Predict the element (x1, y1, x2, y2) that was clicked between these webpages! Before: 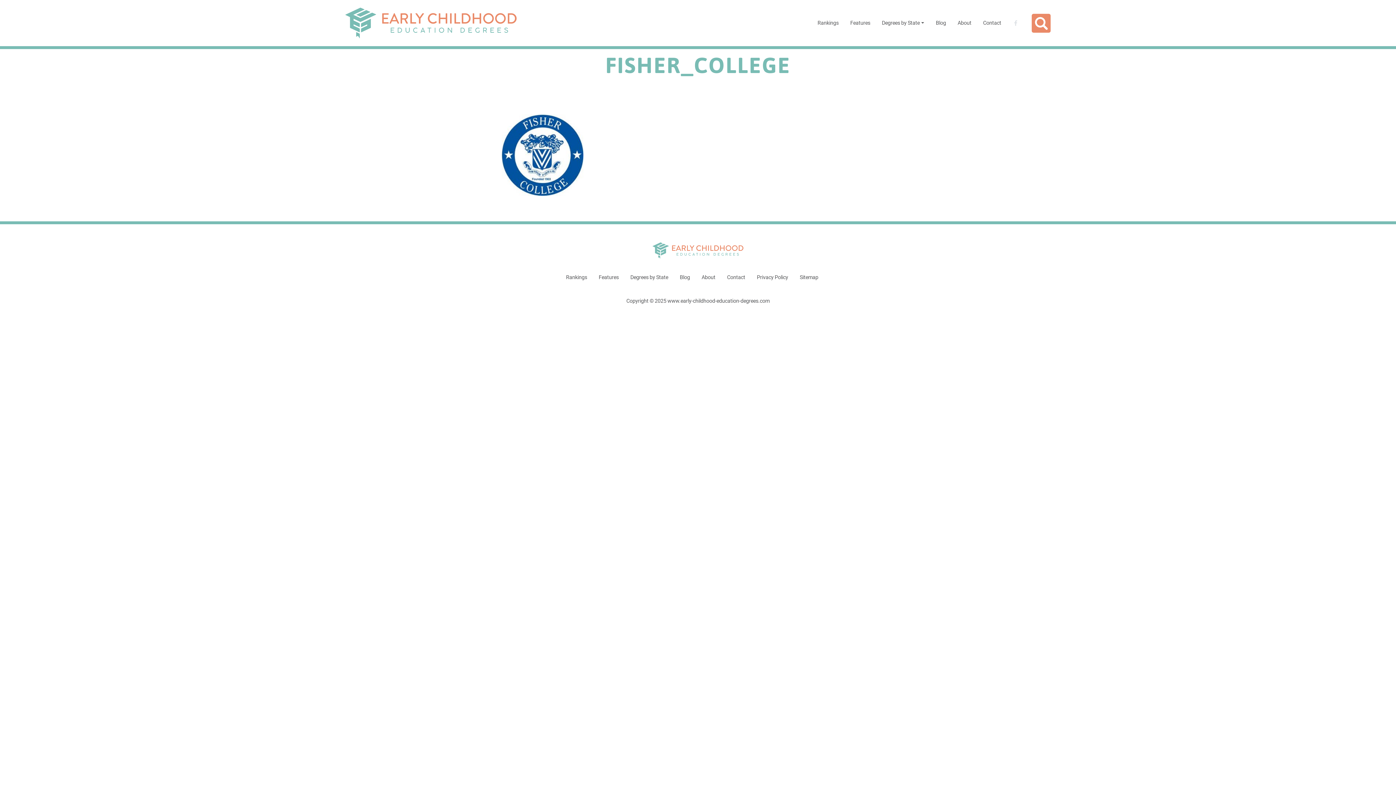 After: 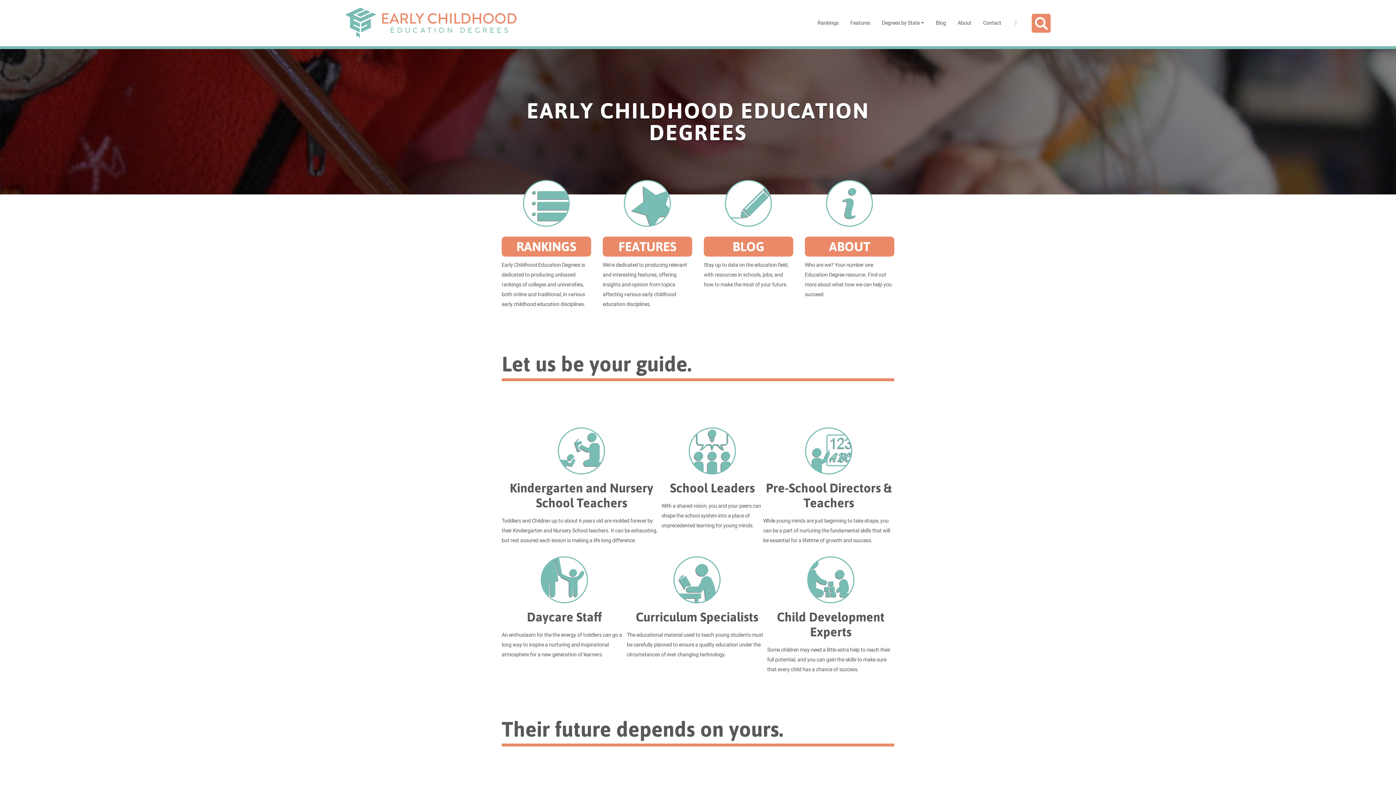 Action: bbox: (345, 7, 516, 38)